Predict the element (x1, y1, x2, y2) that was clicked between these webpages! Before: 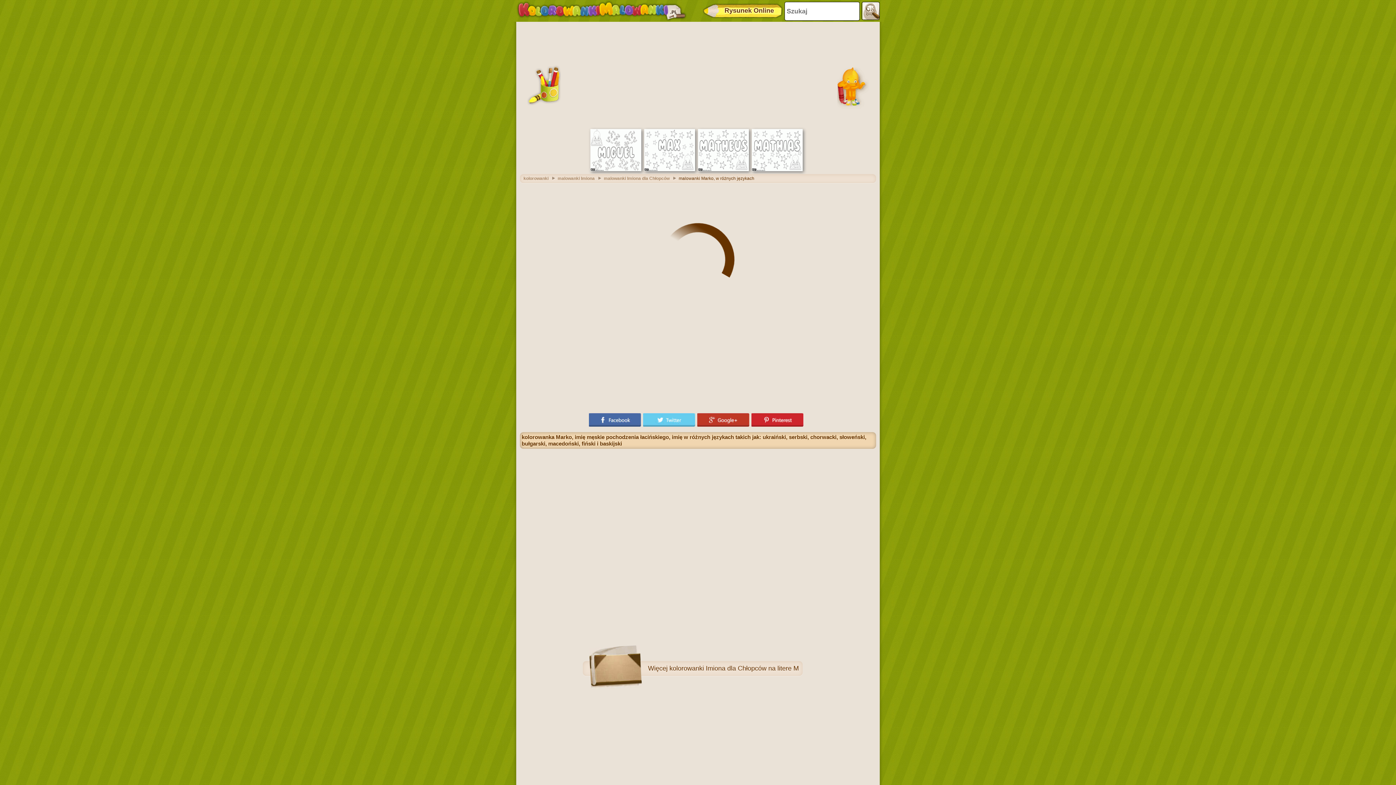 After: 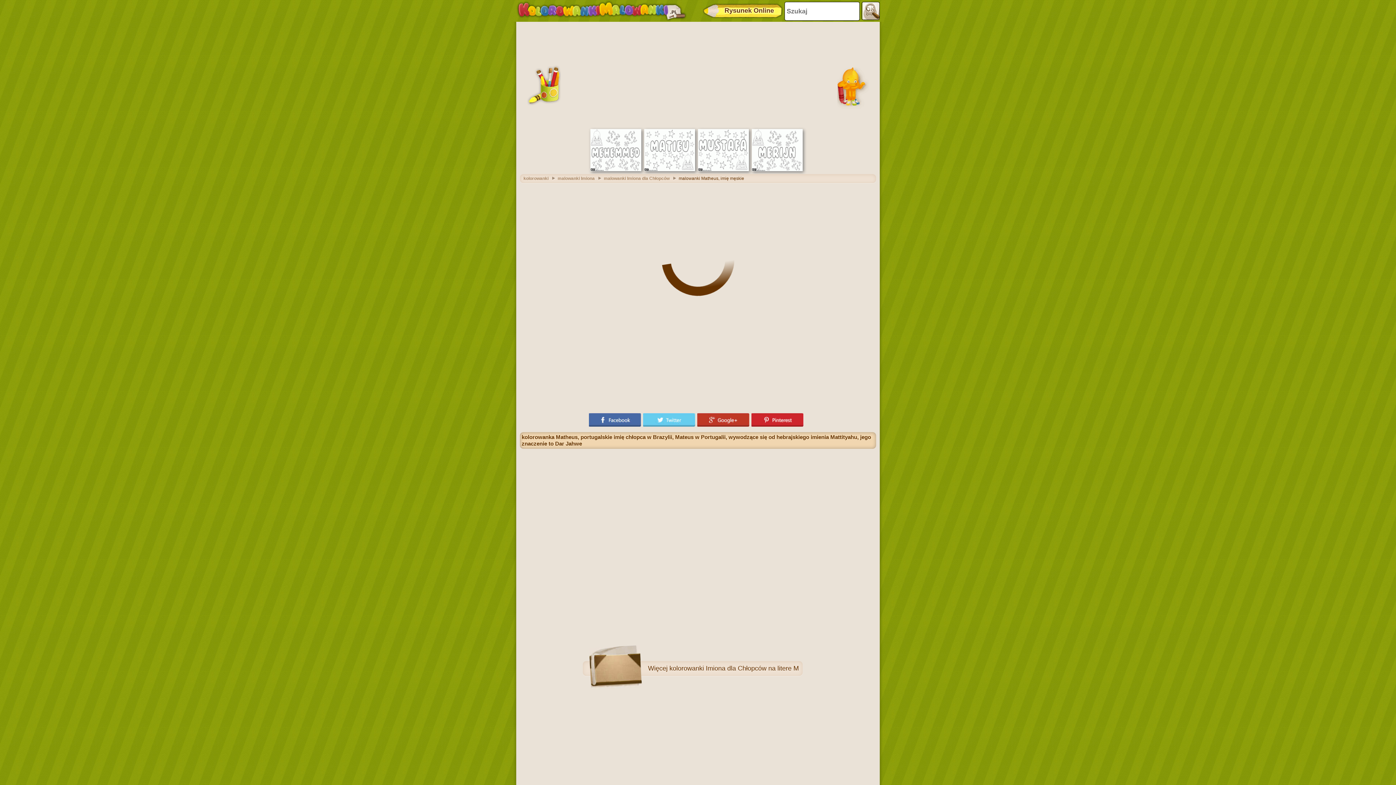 Action: bbox: (698, 167, 749, 172)